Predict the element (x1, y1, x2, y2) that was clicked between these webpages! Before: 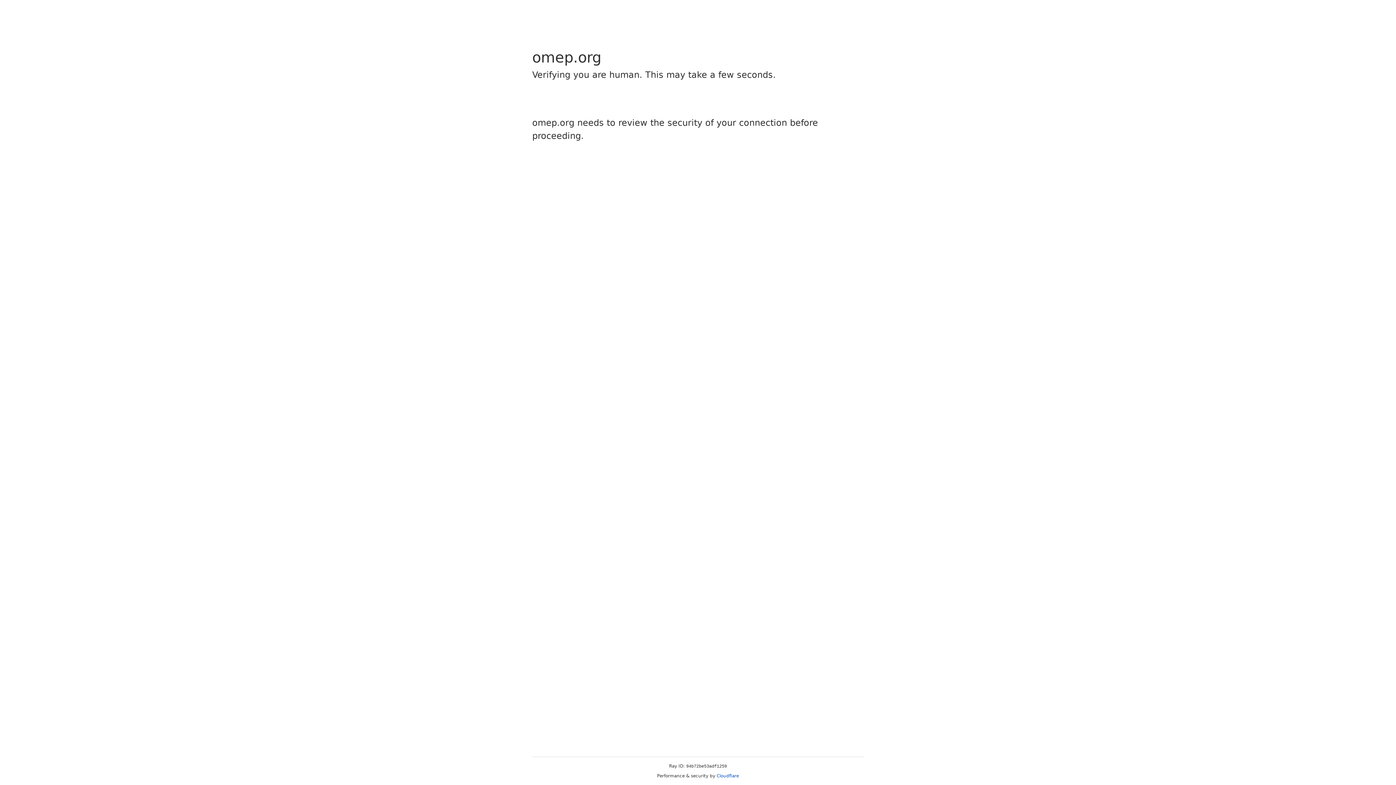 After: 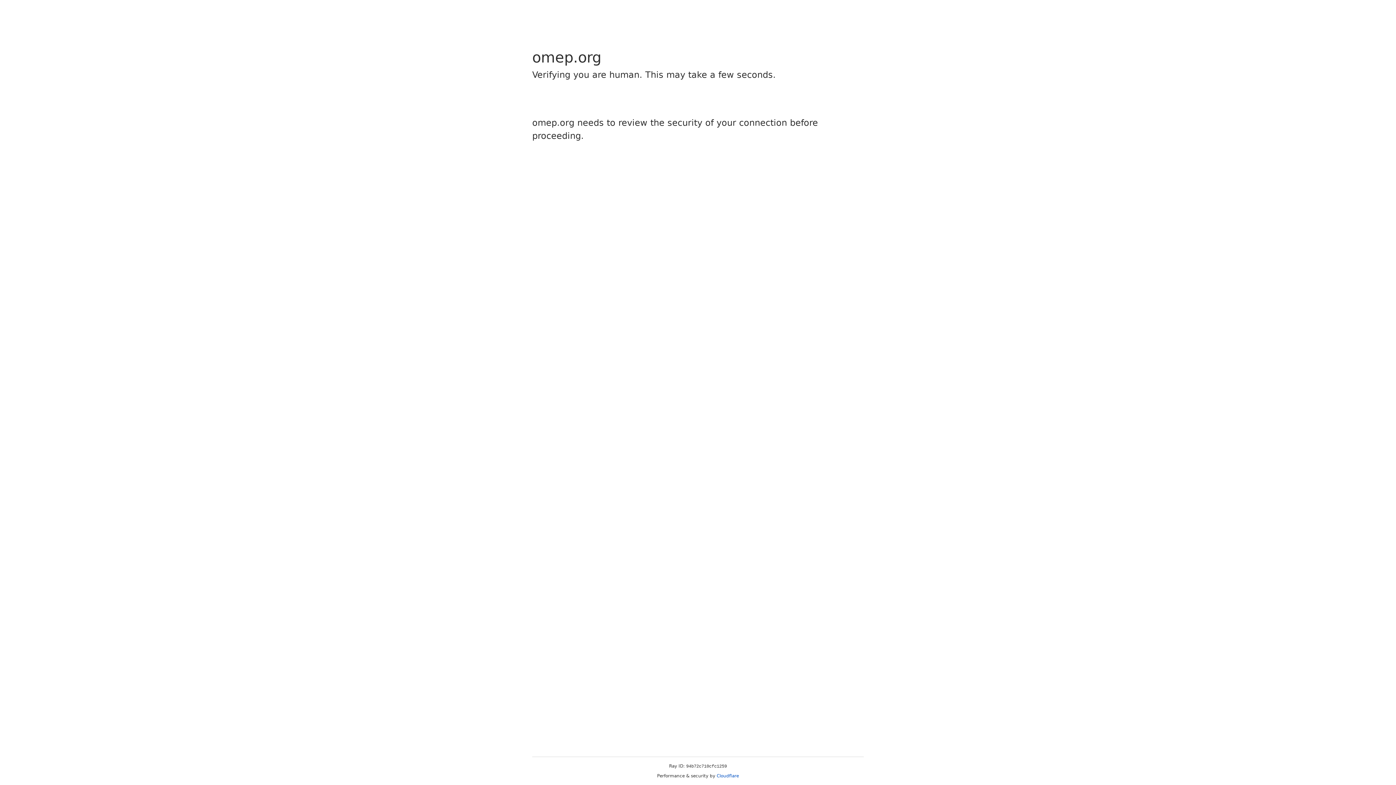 Action: bbox: (716, 773, 739, 778) label: Cloudflare